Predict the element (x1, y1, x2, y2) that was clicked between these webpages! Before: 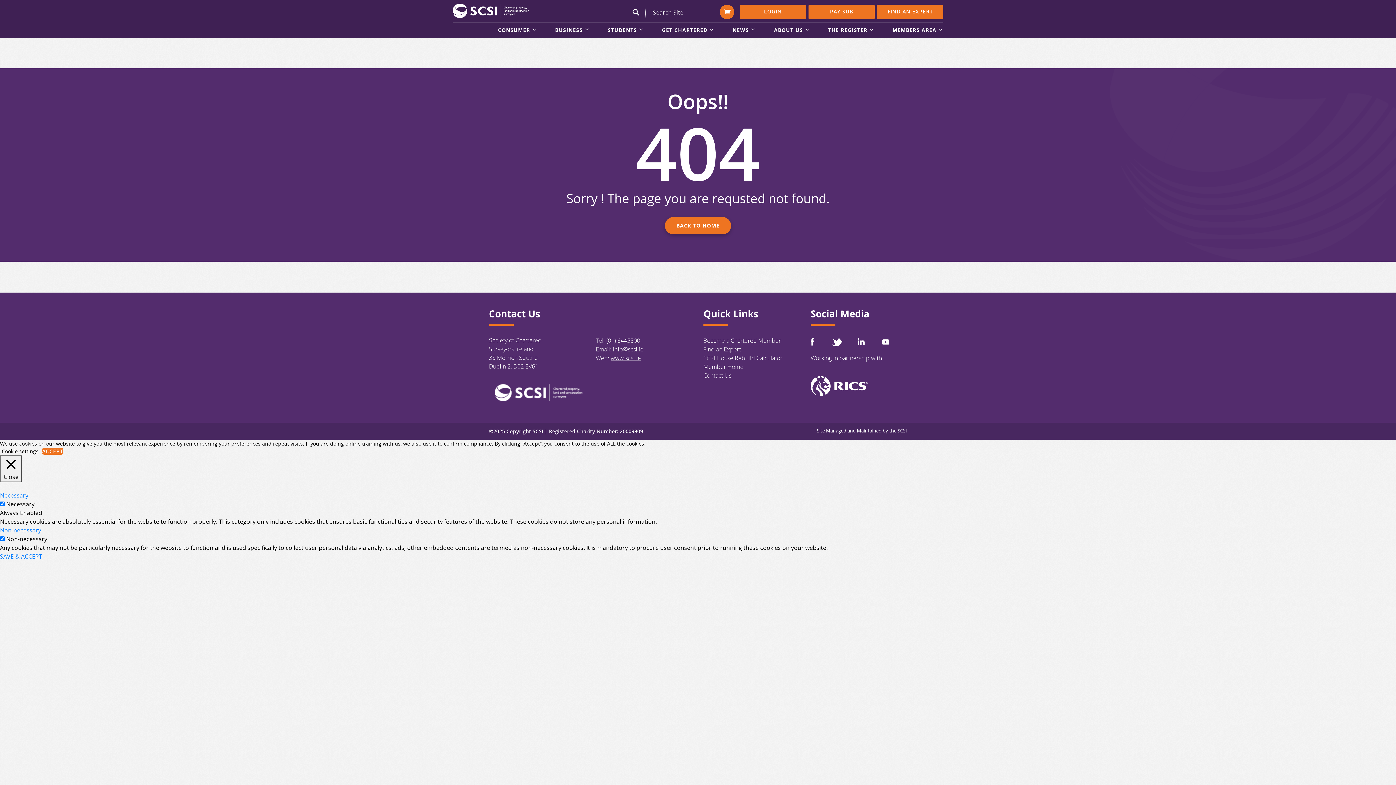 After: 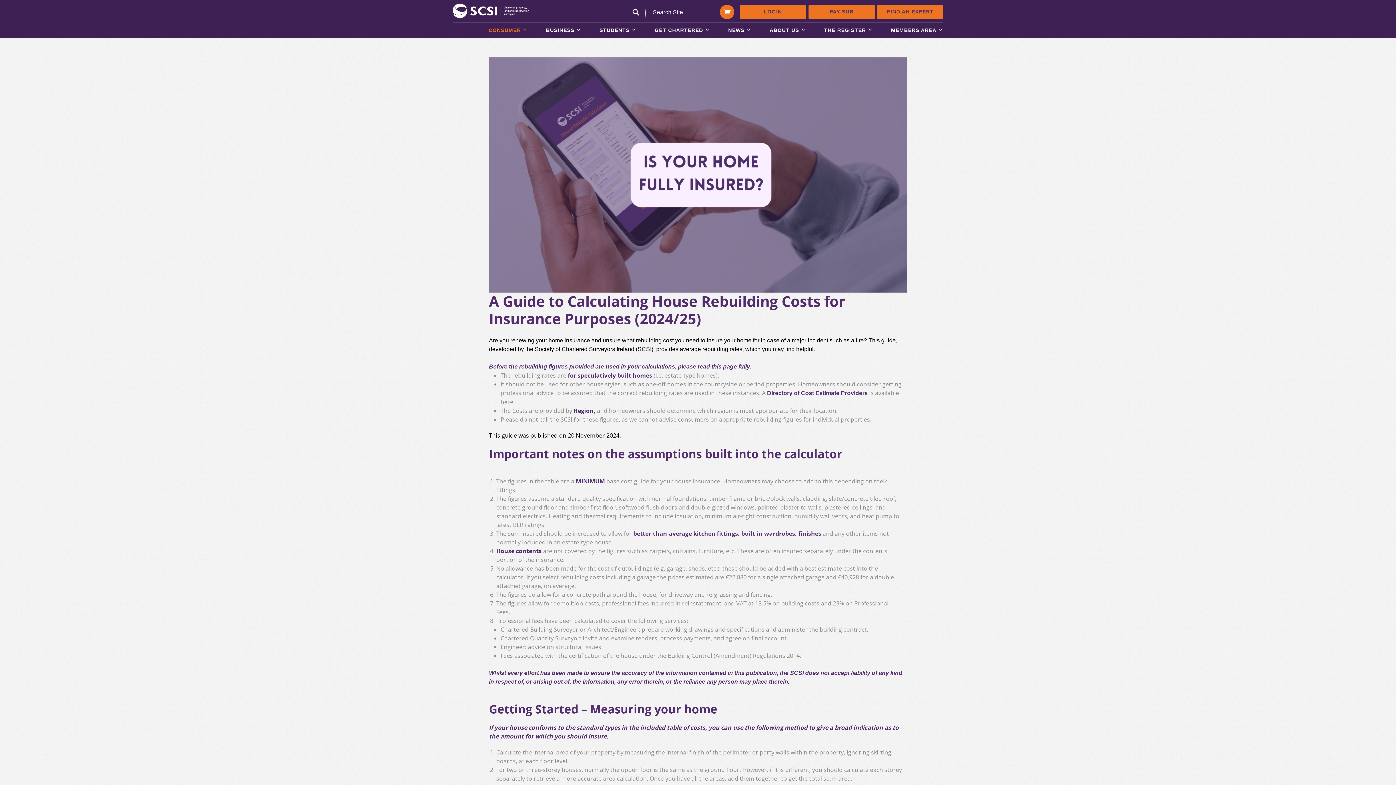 Action: bbox: (703, 354, 782, 362) label: SCSI House Rebuild Calculator